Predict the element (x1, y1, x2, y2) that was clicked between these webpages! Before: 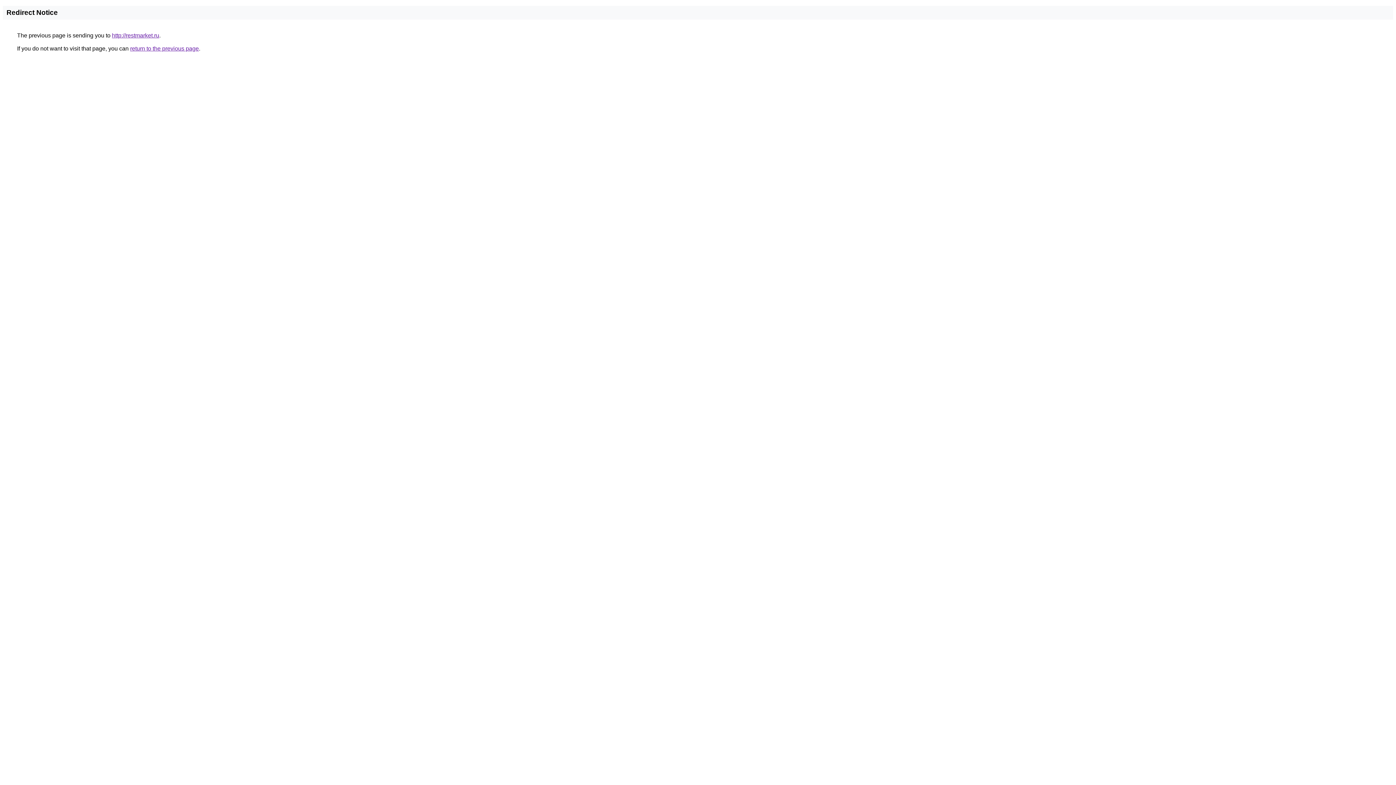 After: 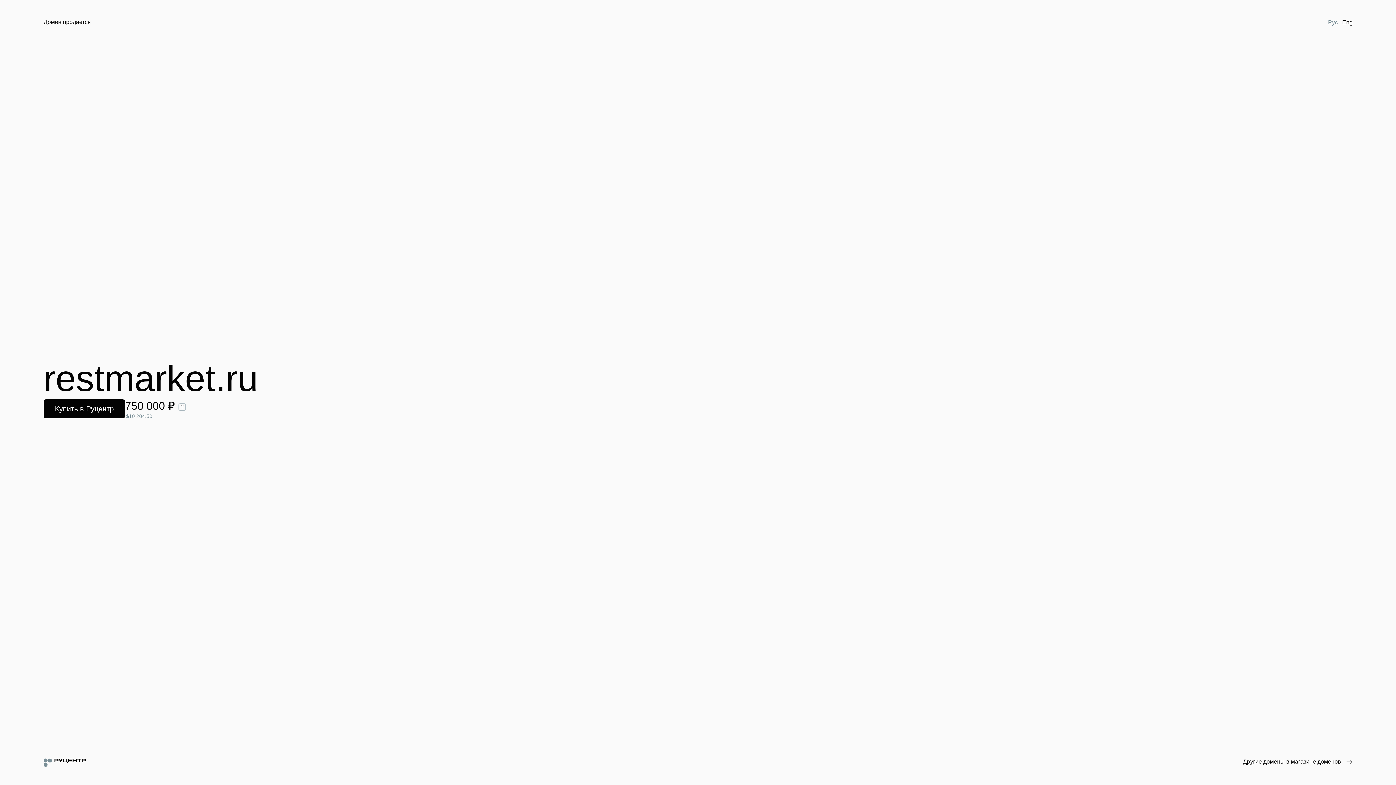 Action: bbox: (112, 32, 159, 38) label: http://restmarket.ru